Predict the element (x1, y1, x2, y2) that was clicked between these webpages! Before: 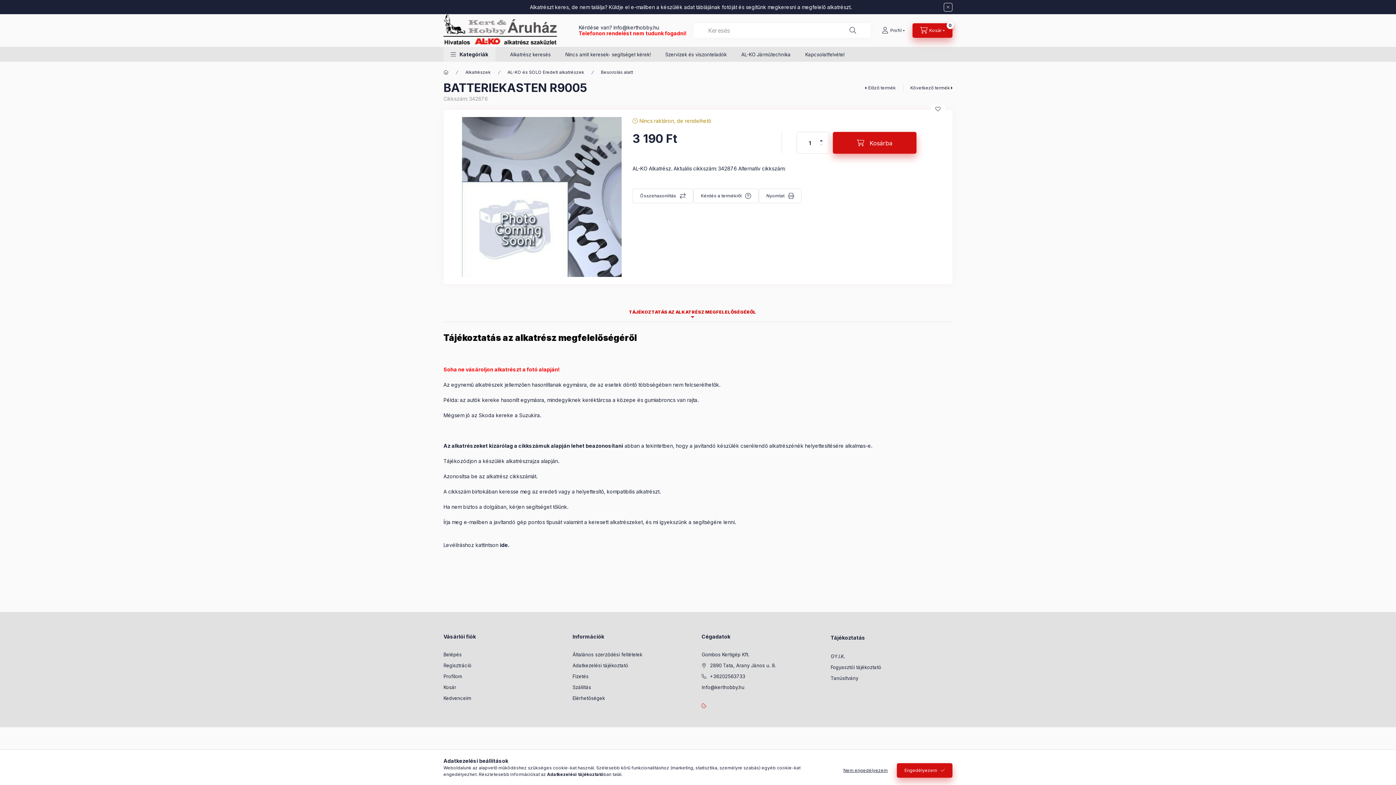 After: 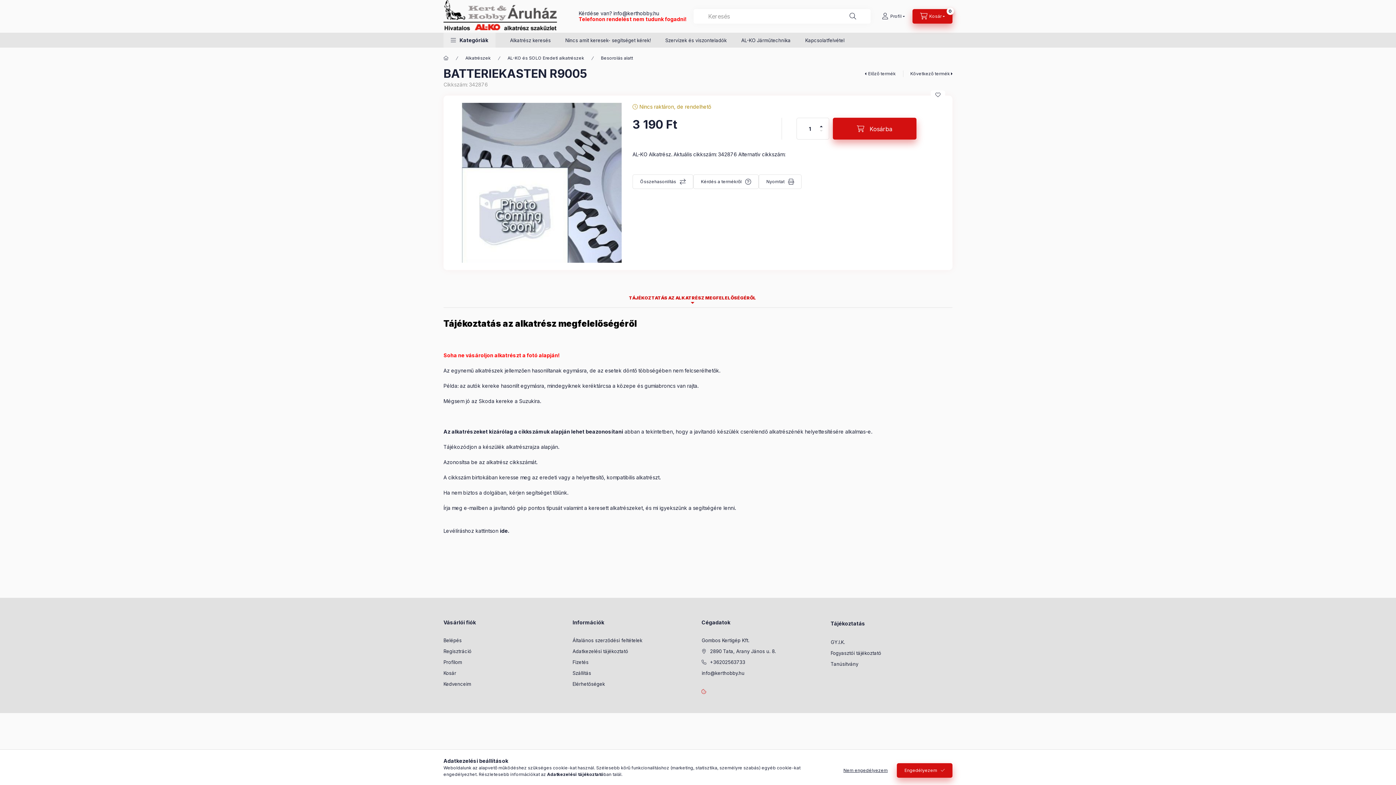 Action: bbox: (944, 2, 952, 11) label: Bezár